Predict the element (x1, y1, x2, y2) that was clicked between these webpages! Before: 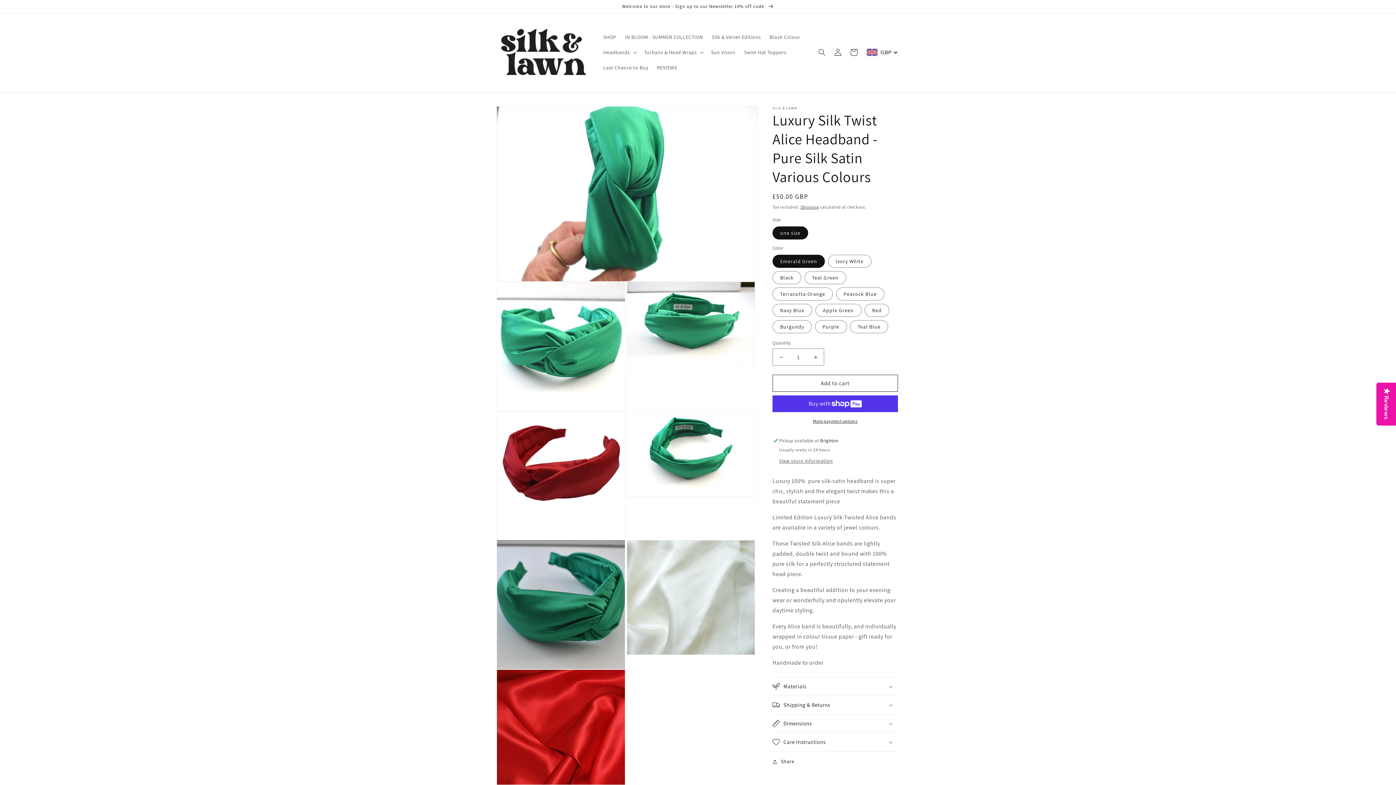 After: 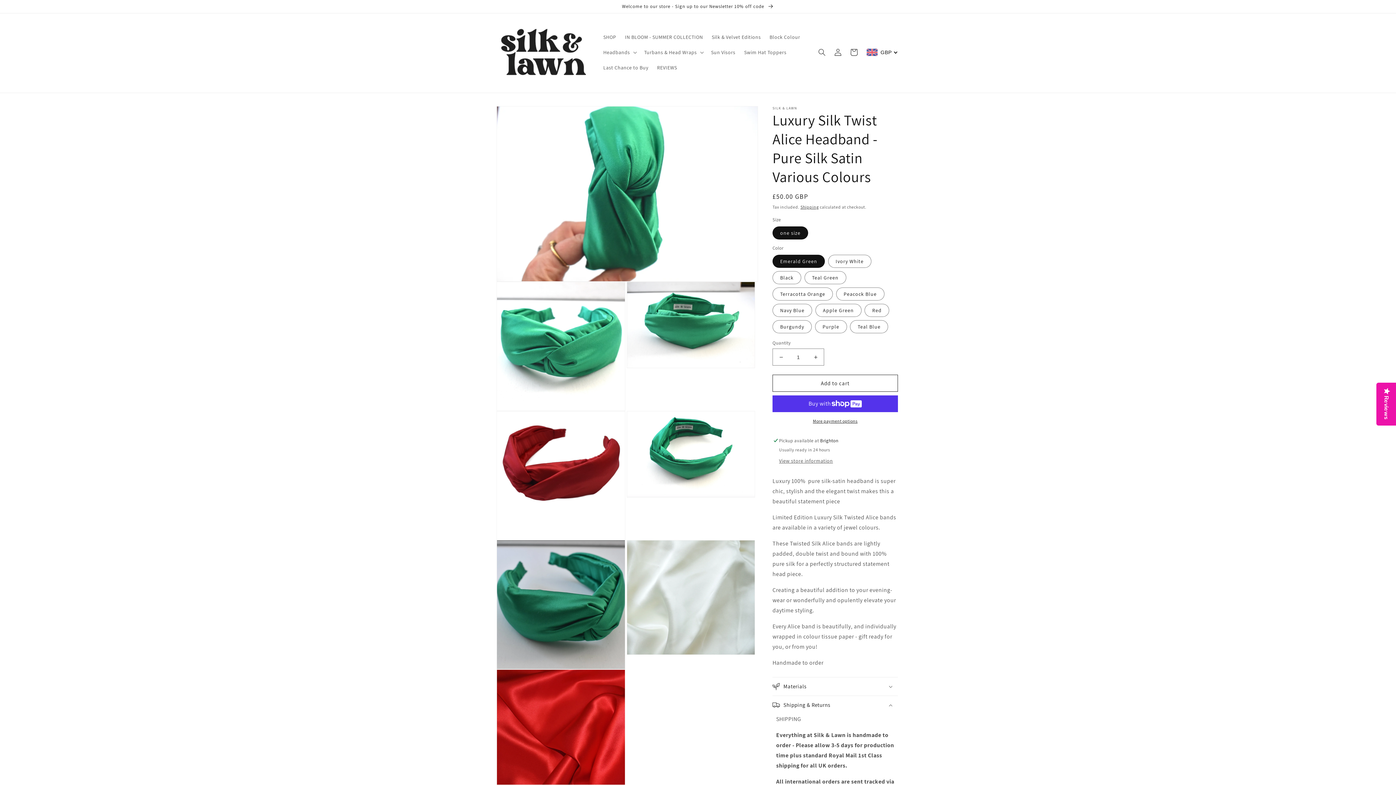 Action: label: Shipping & Returns bbox: (772, 696, 898, 714)